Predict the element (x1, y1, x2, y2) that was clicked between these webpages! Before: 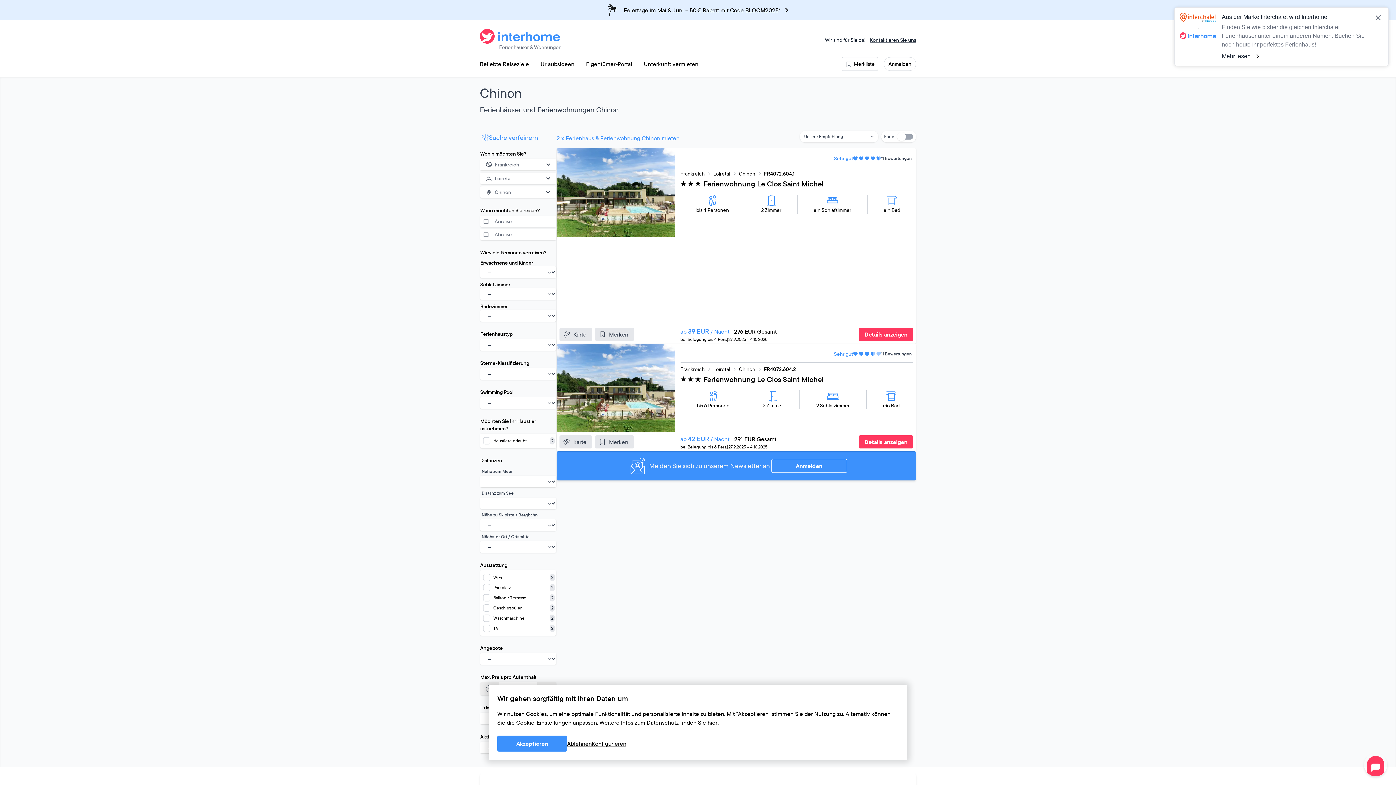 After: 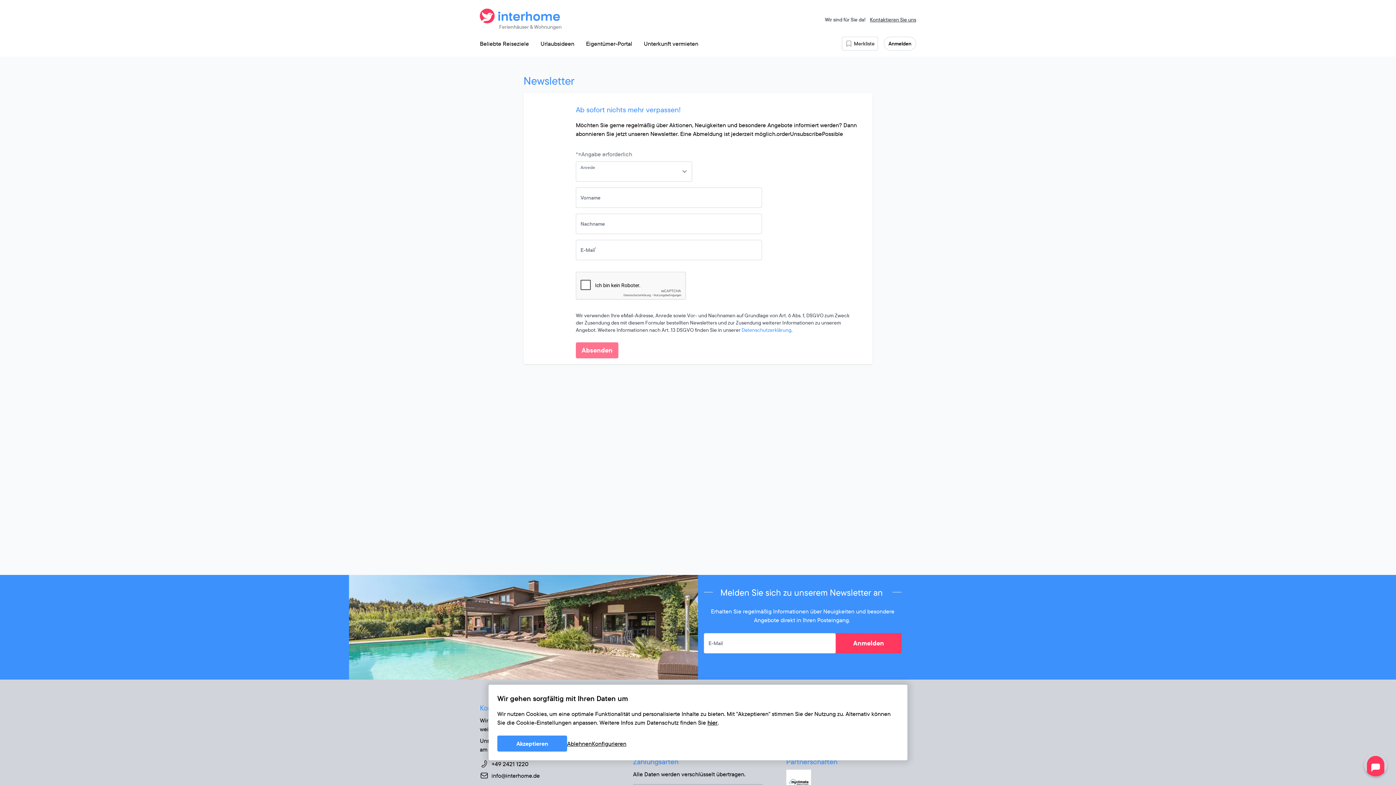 Action: label: Anmelden bbox: (771, 370, 847, 384)